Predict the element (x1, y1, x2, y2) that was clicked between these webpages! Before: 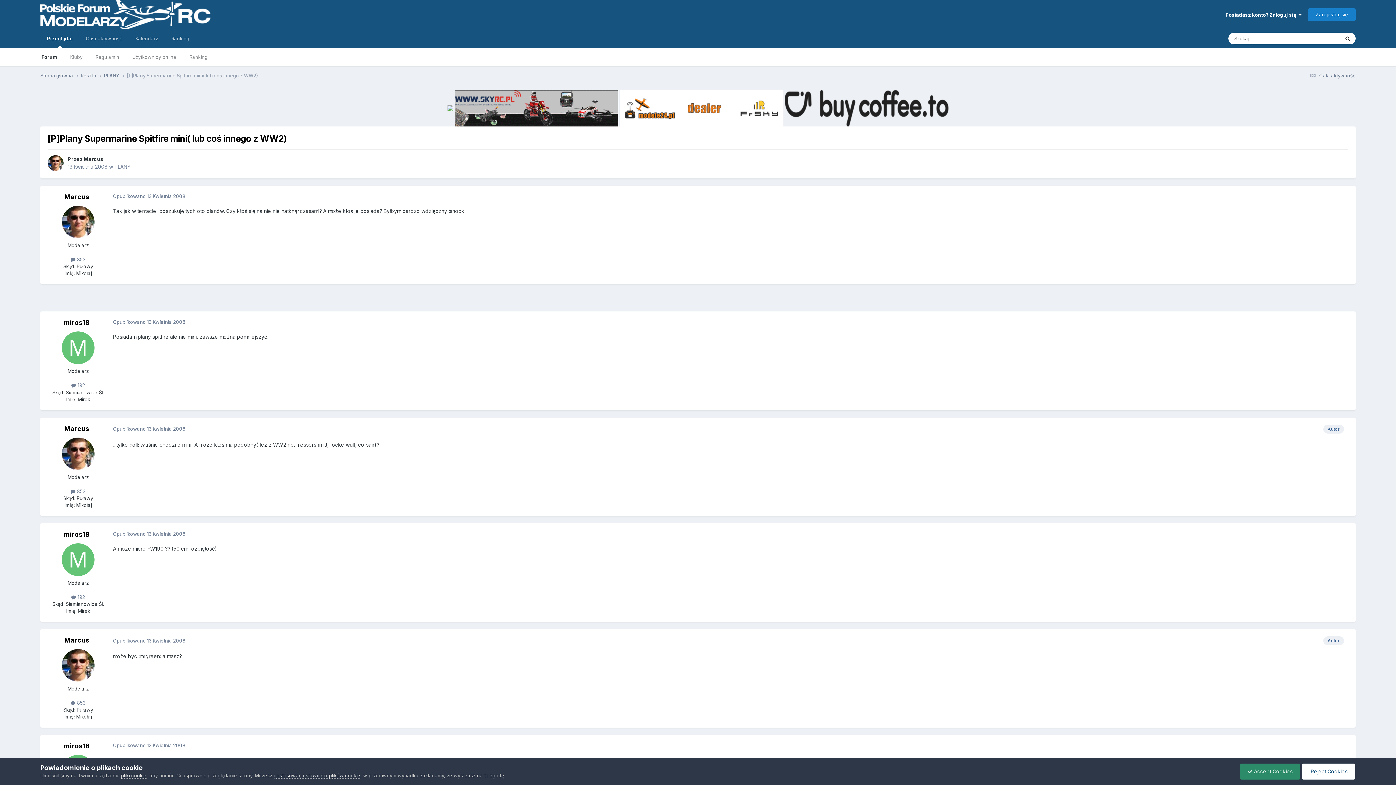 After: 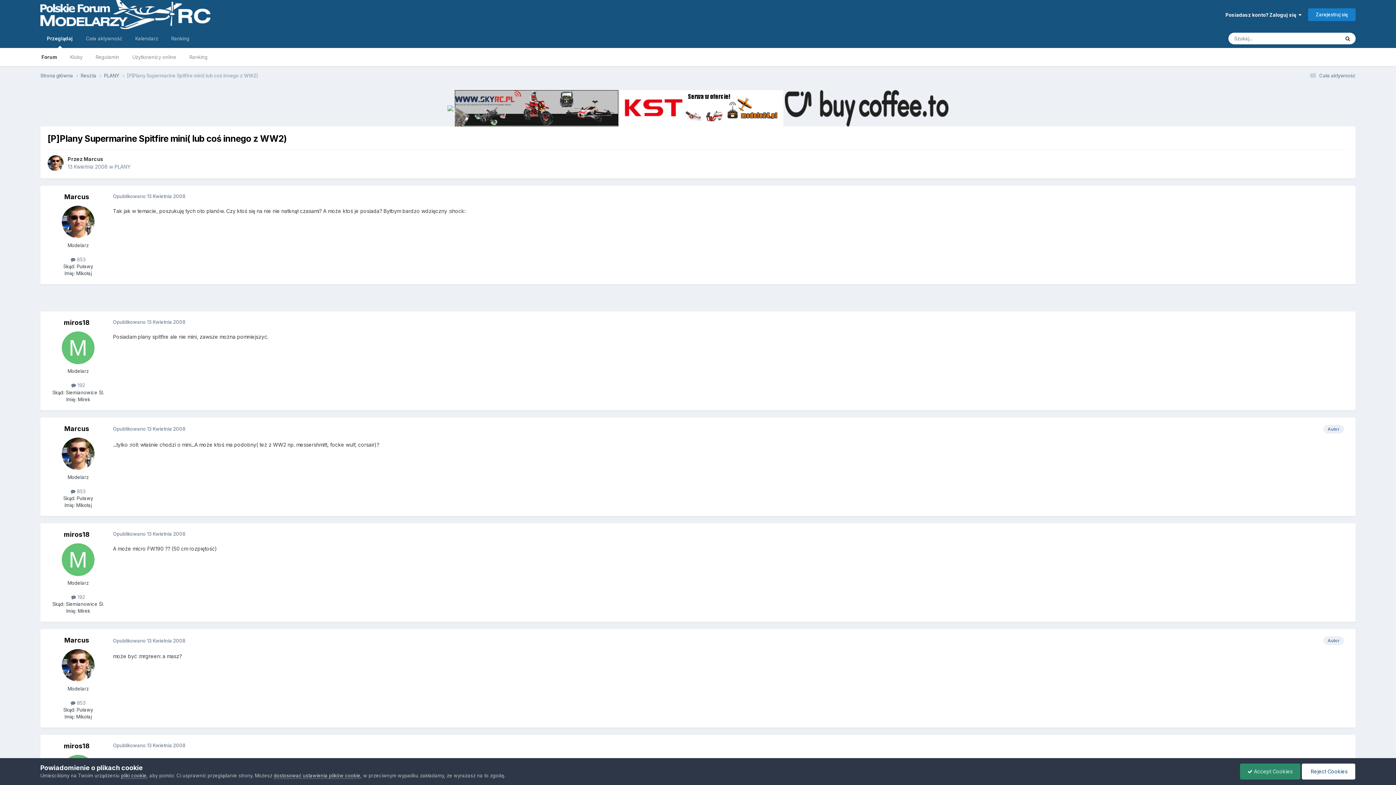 Action: bbox: (785, 104, 948, 110)